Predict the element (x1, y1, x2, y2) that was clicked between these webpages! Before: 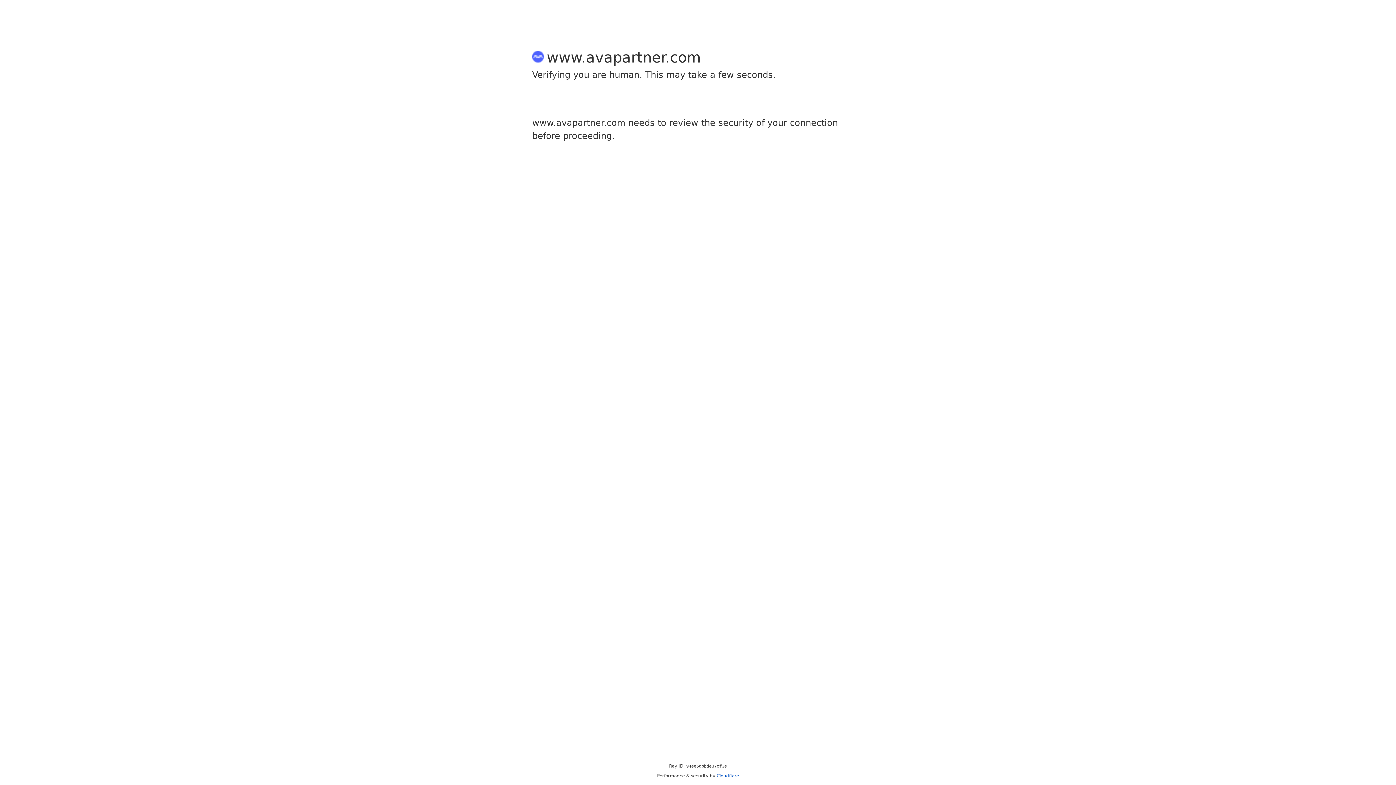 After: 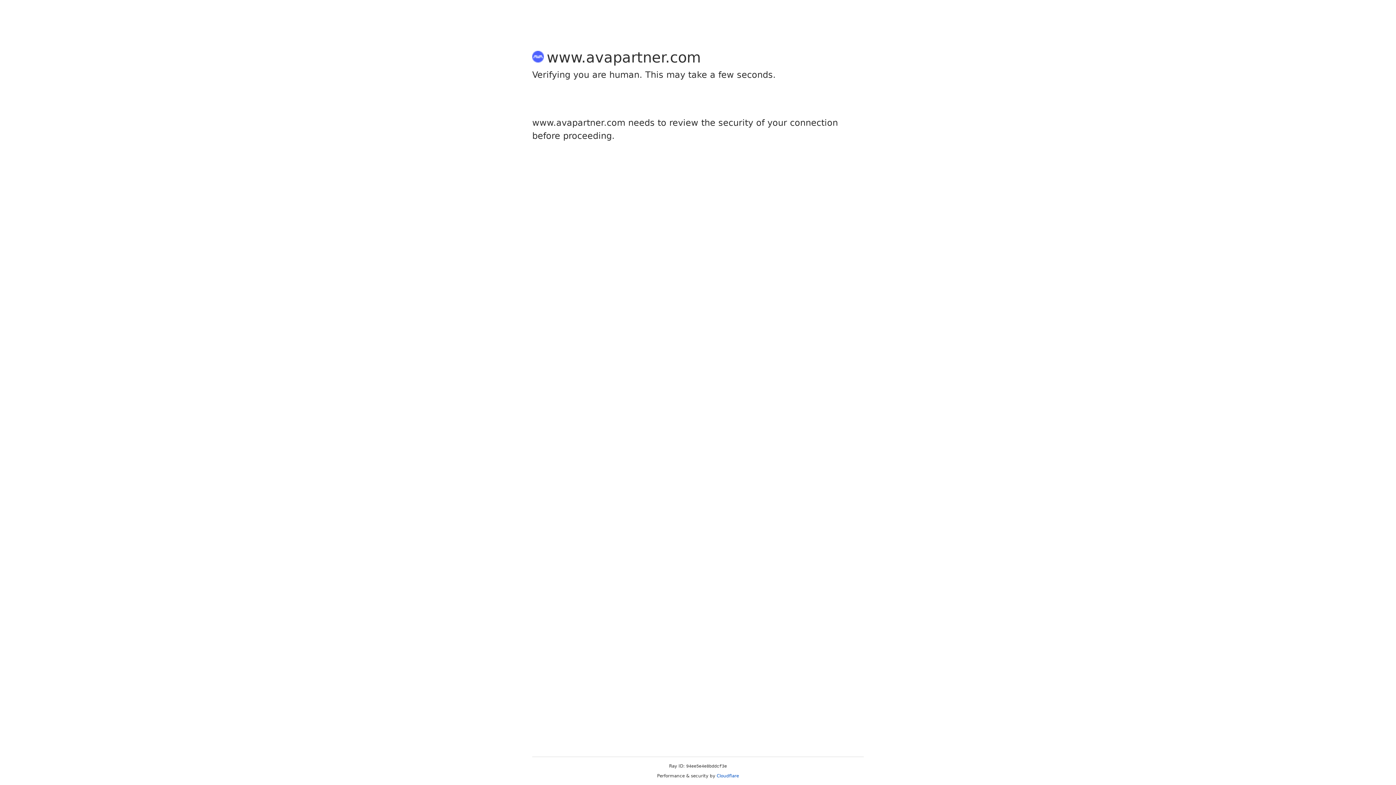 Action: bbox: (716, 773, 739, 778) label: Cloudflare